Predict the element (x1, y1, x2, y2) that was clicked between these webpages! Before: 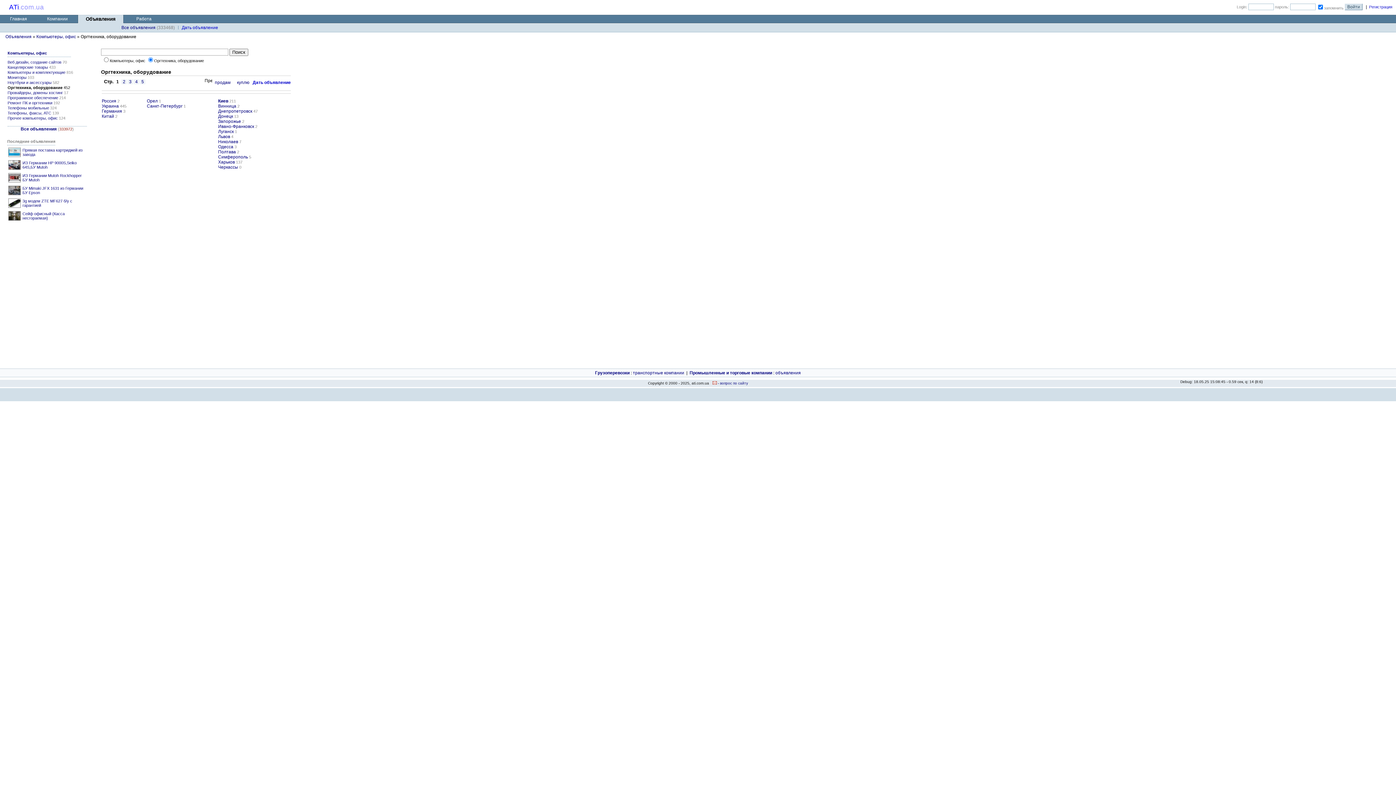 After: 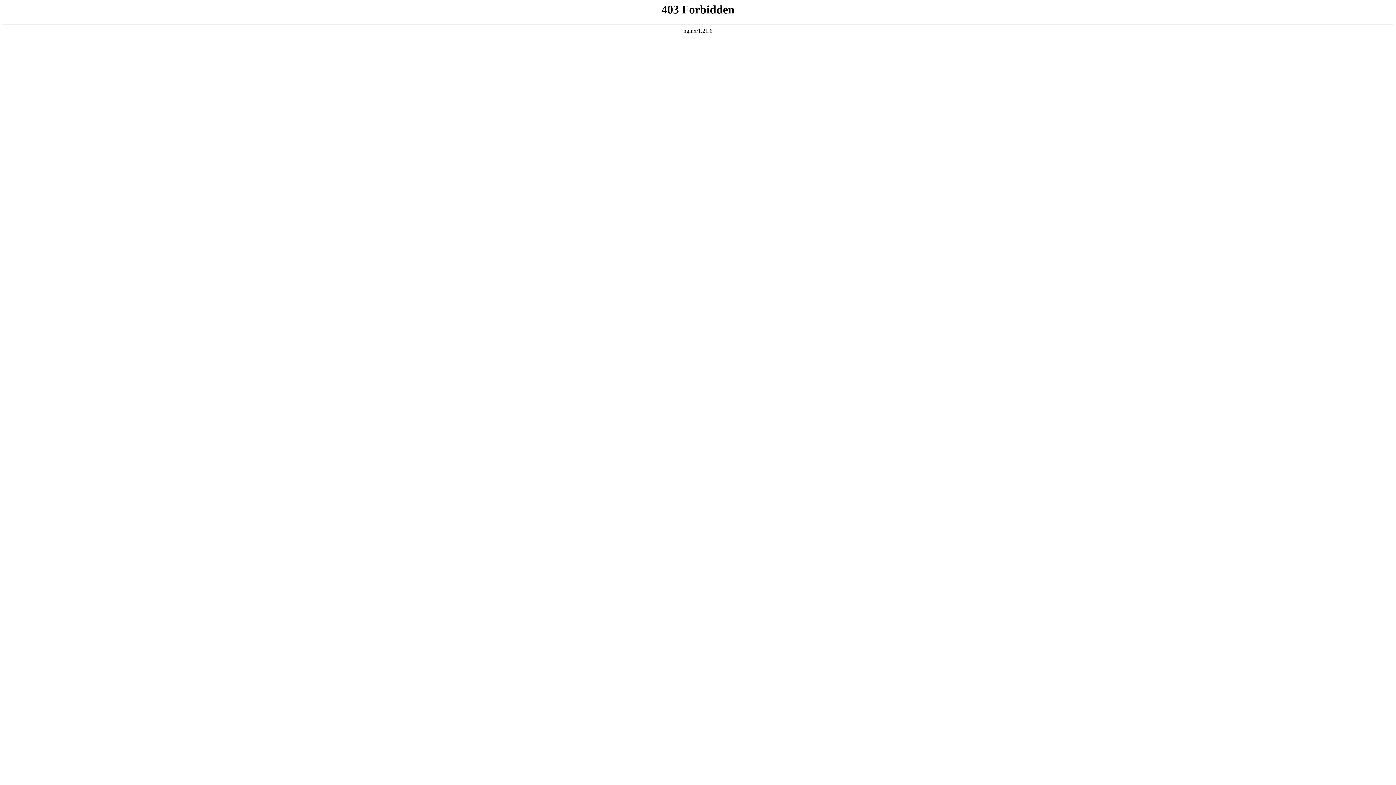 Action: bbox: (218, 129, 233, 134) label: Луганск